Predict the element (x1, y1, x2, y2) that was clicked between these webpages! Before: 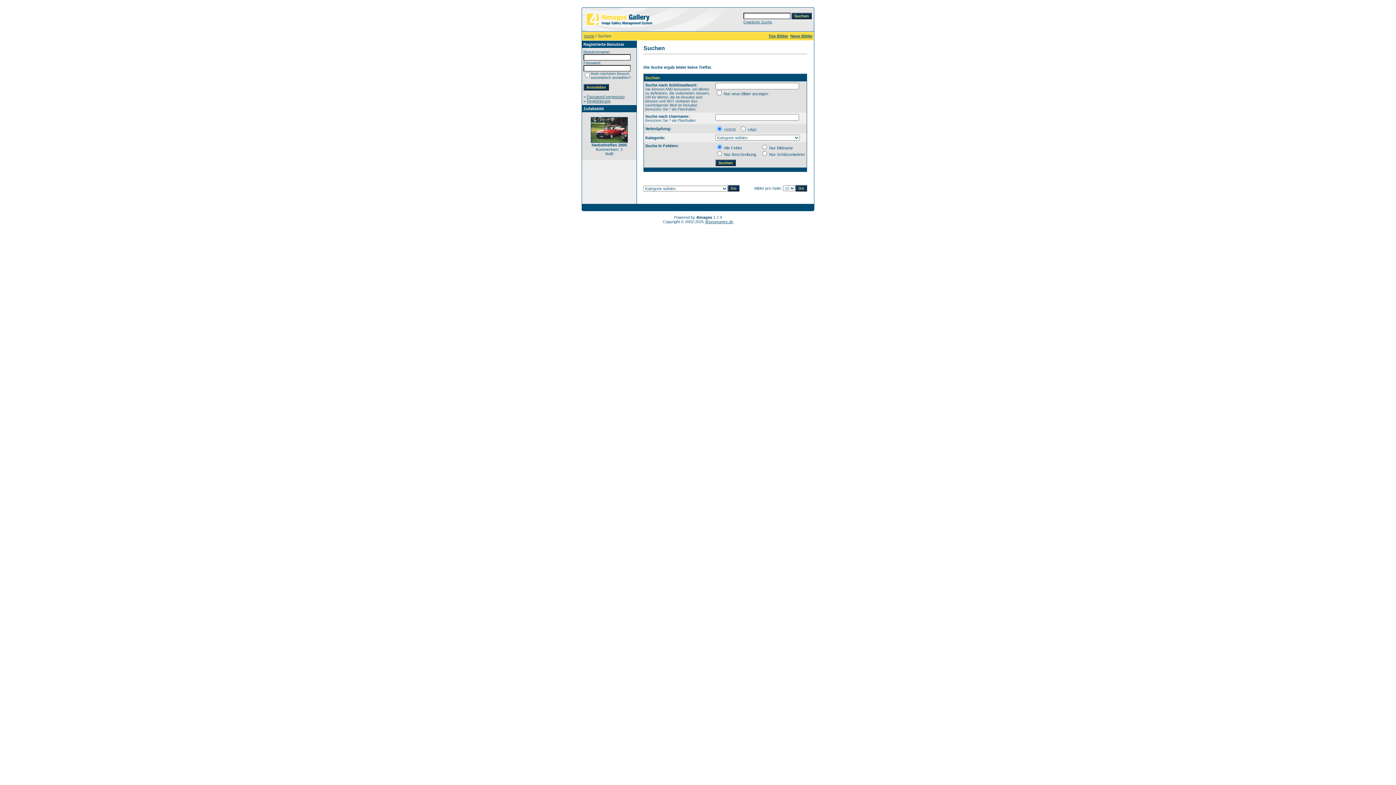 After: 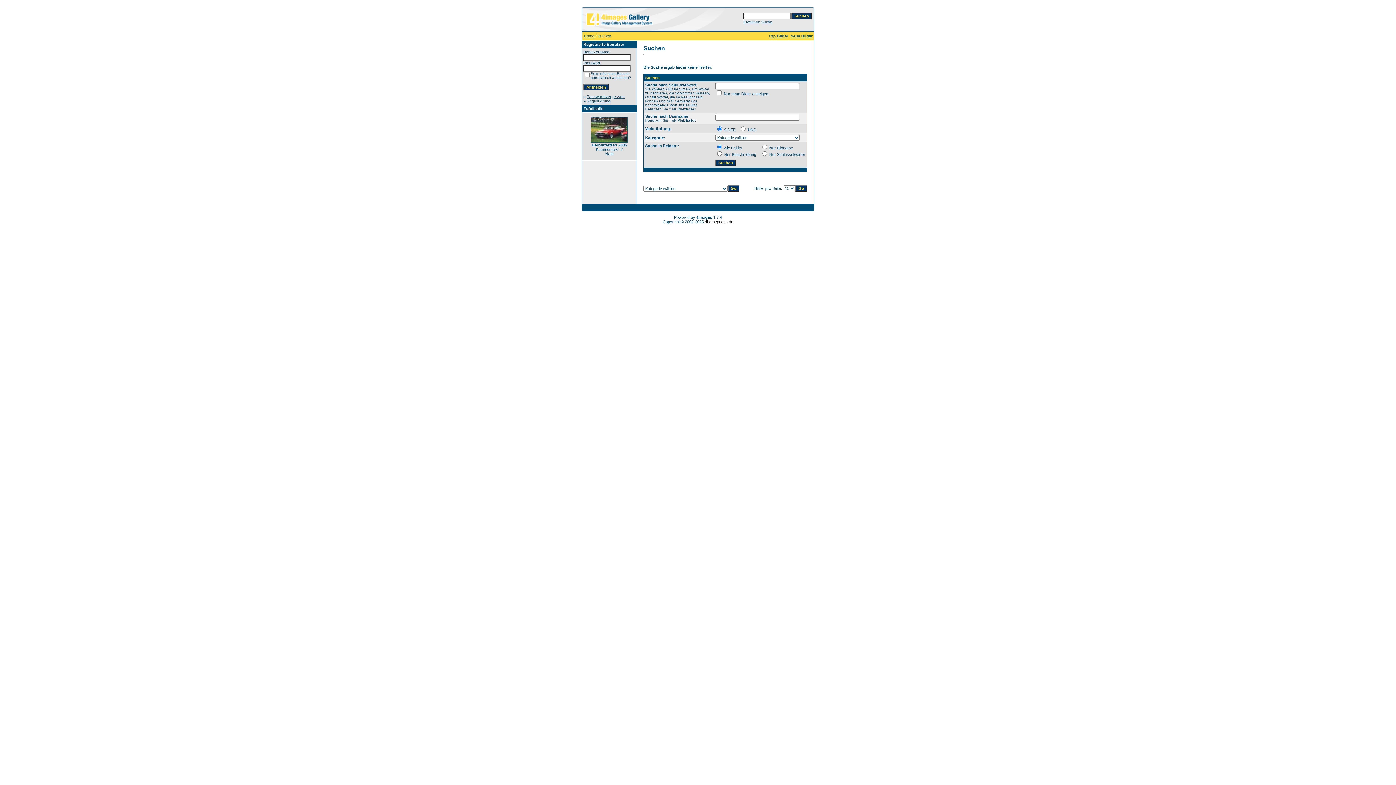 Action: label: 4homepages.de bbox: (705, 219, 733, 224)